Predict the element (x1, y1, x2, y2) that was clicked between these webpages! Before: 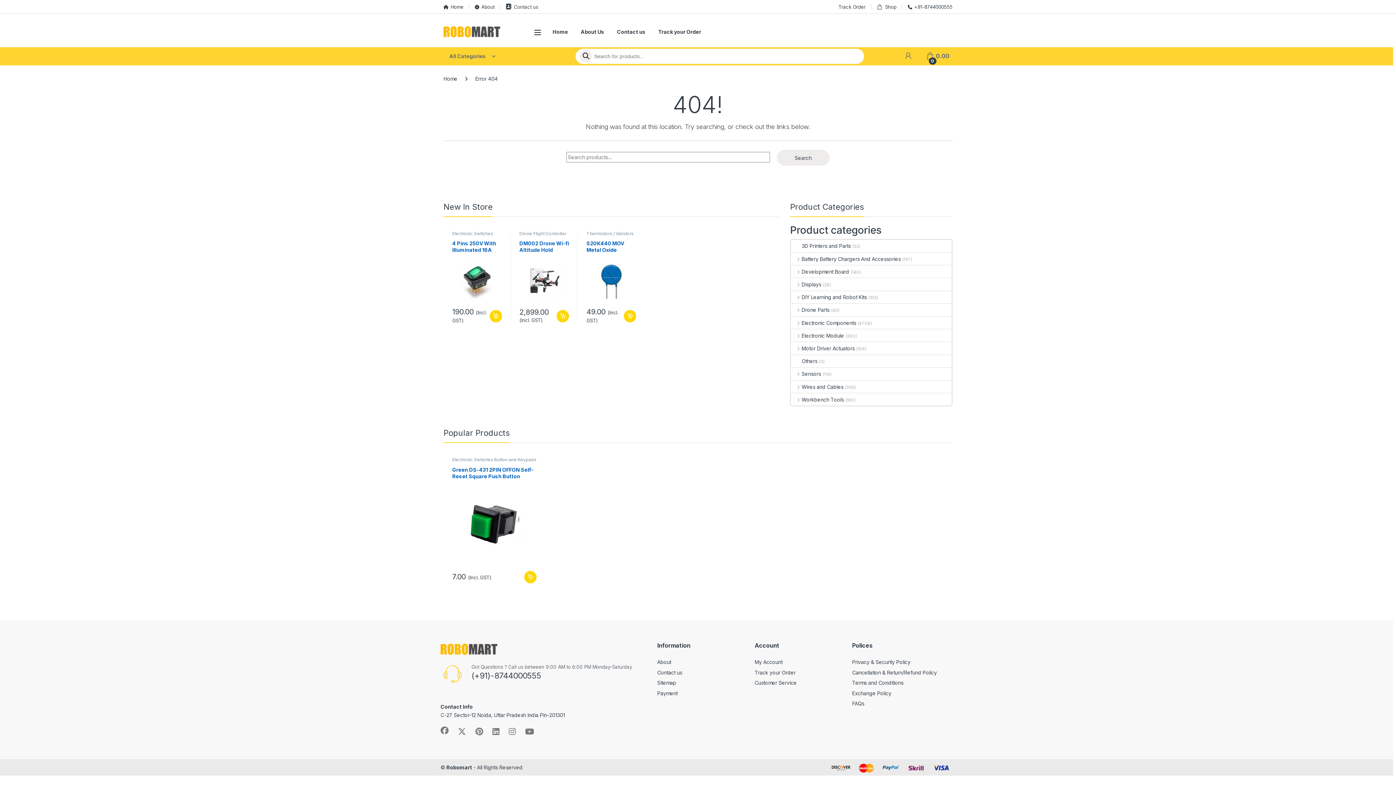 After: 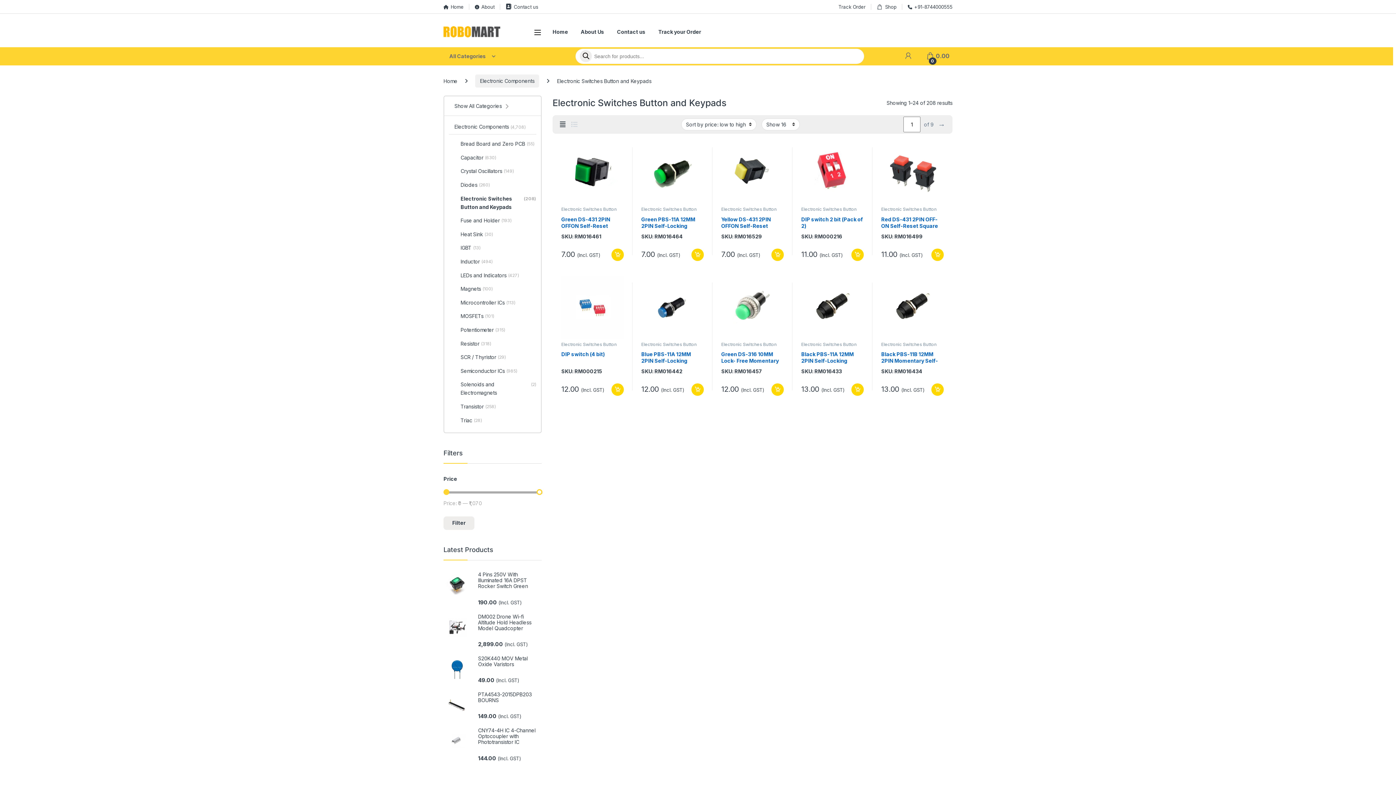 Action: bbox: (452, 230, 494, 240) label: Electronic Switches Button and Keypads